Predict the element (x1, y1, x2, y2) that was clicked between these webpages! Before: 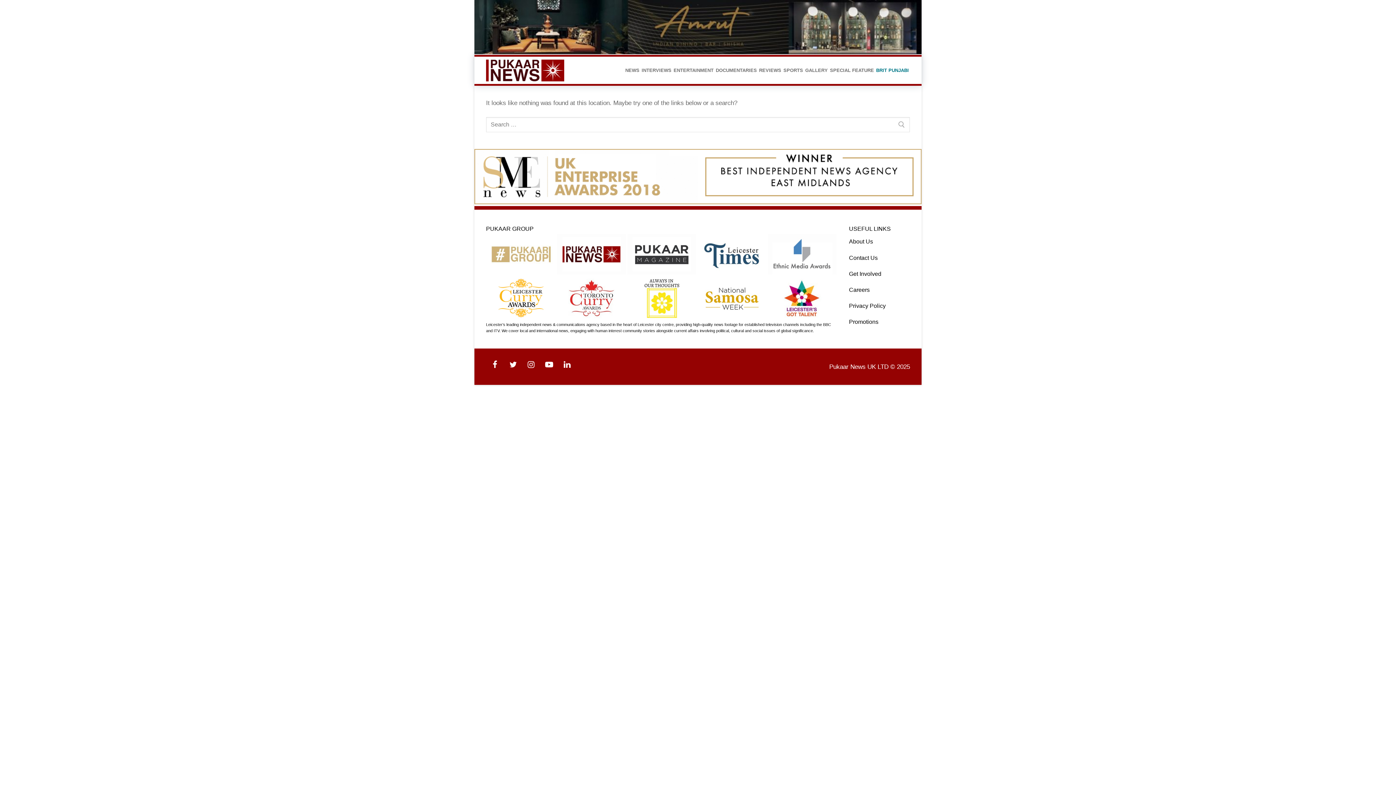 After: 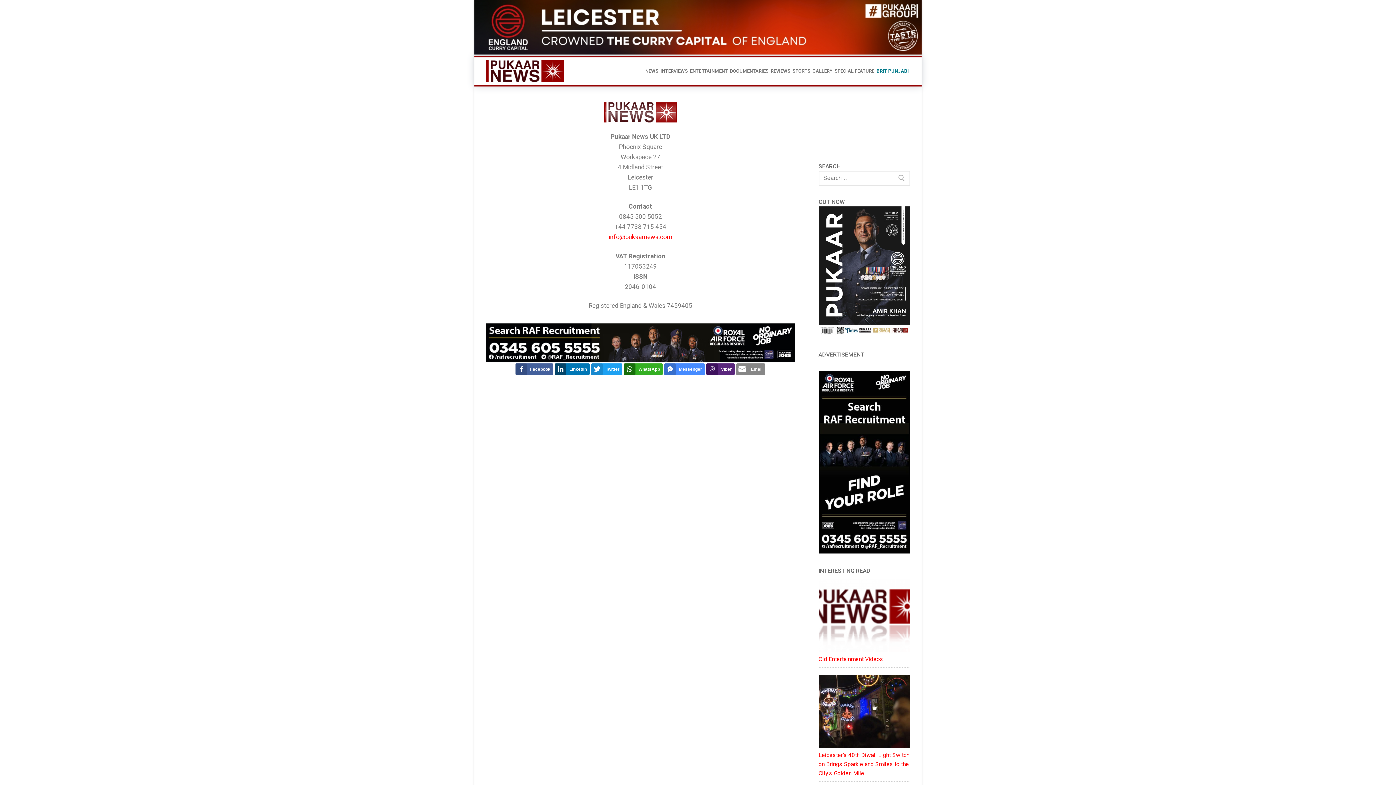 Action: label: Contact Us bbox: (849, 254, 910, 266)